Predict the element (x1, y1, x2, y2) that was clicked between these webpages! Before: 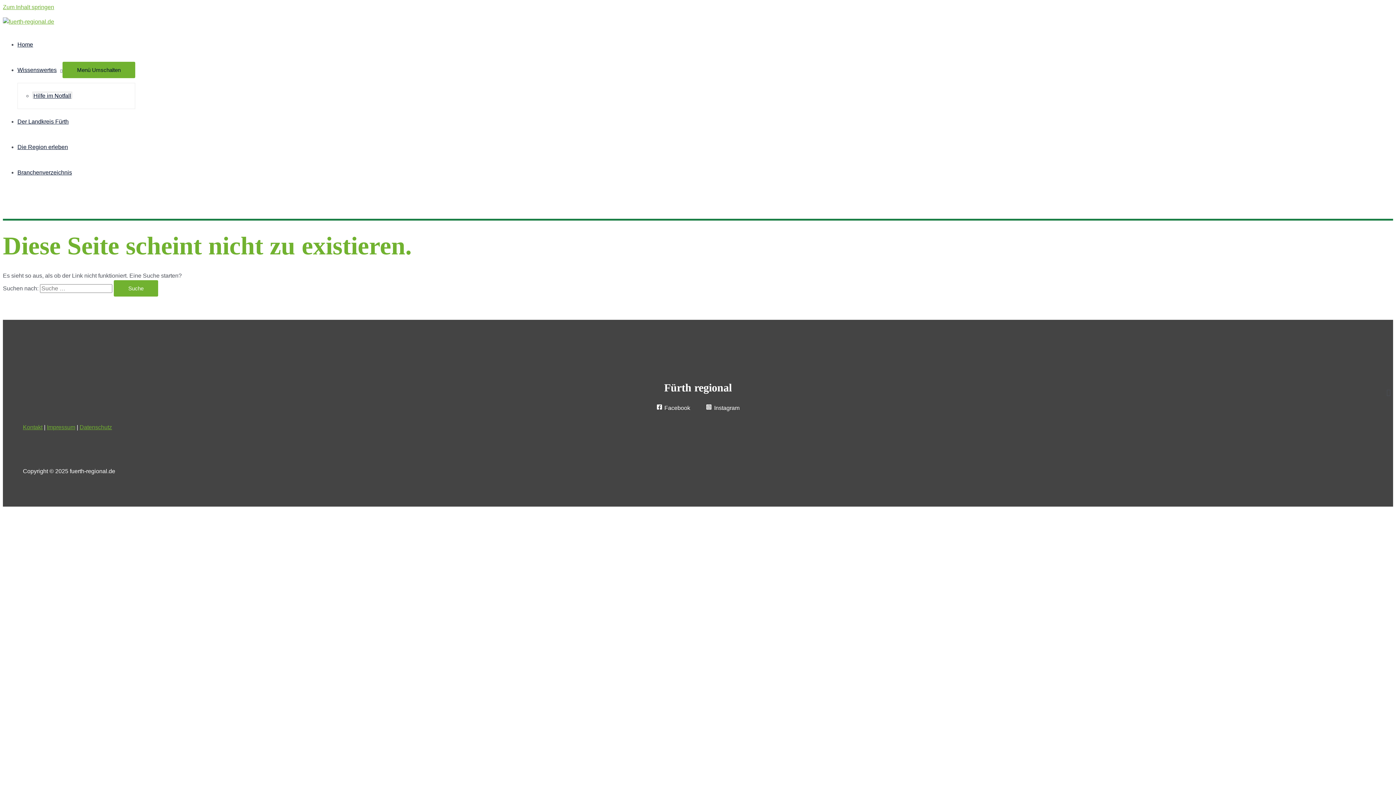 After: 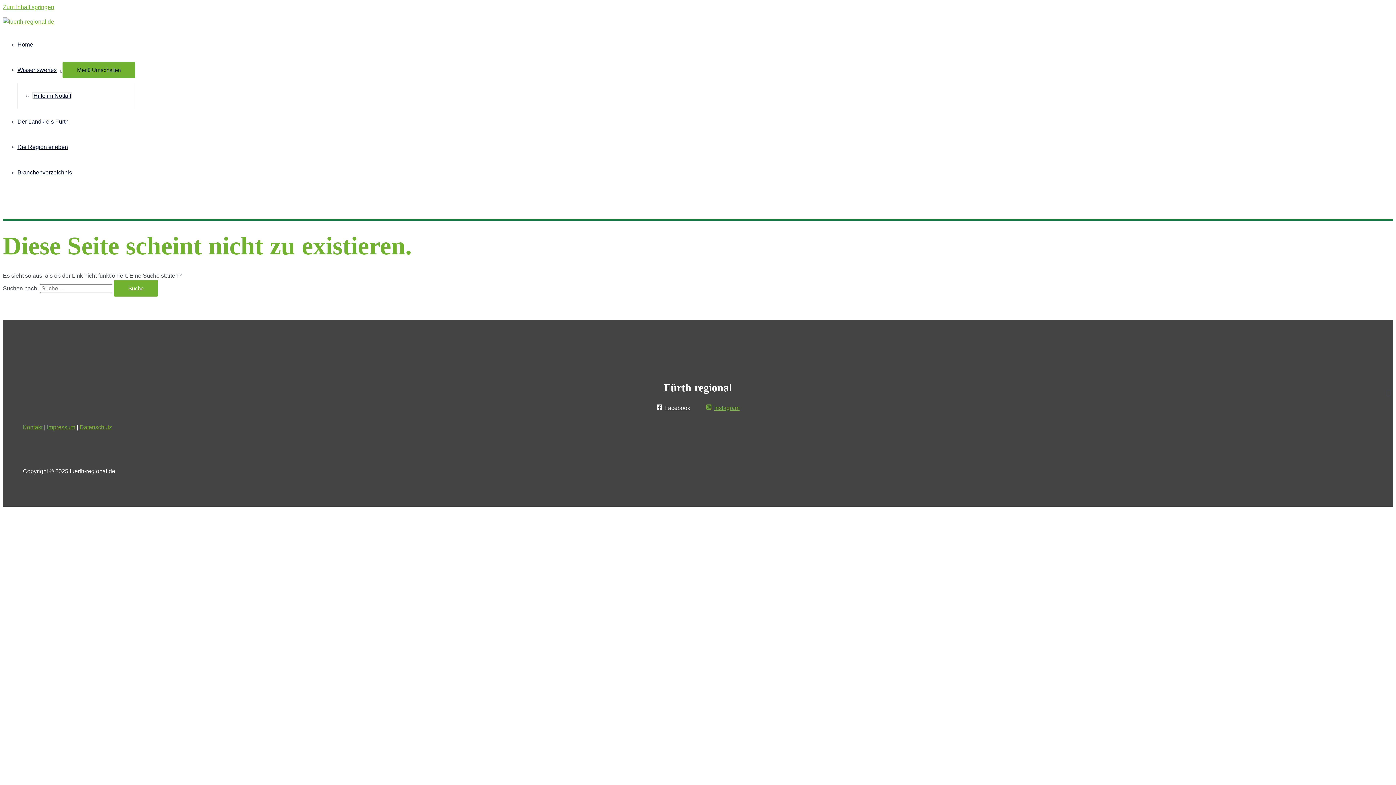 Action: bbox: (704, 405, 742, 411) label: Instagram